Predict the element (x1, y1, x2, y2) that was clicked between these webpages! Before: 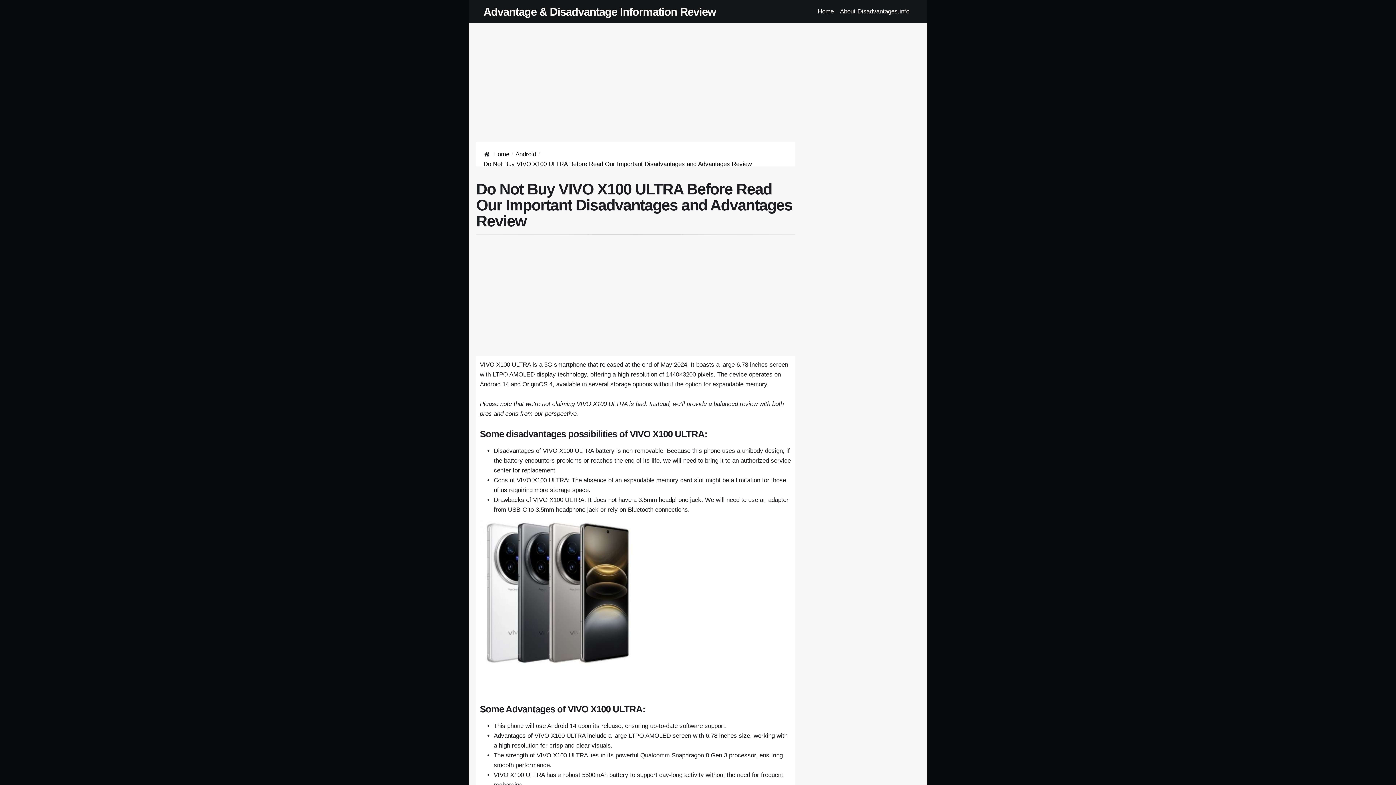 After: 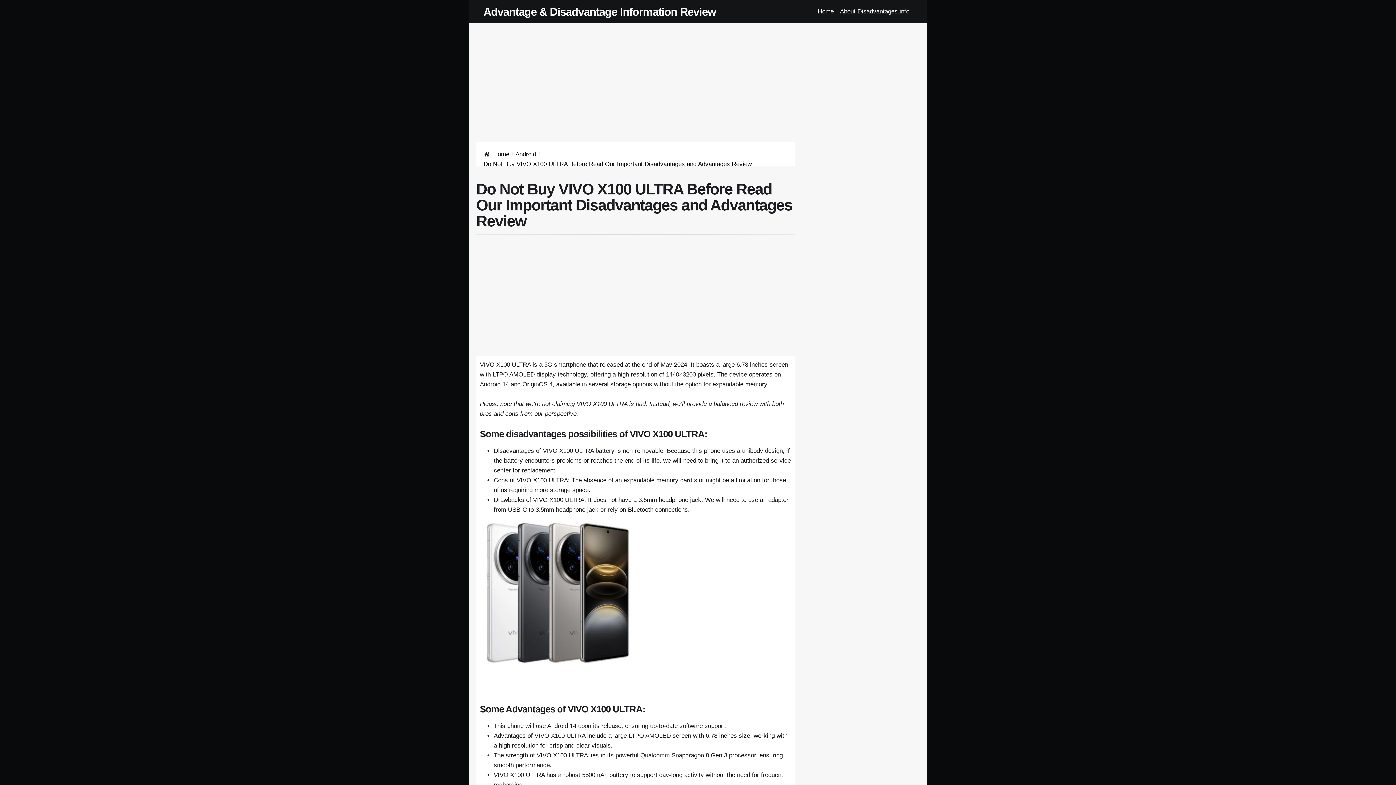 Action: label: Do Not Buy VIVO X100 ULTRA Before Read Our Important Disadvantages and Advantages Review bbox: (483, 160, 752, 167)